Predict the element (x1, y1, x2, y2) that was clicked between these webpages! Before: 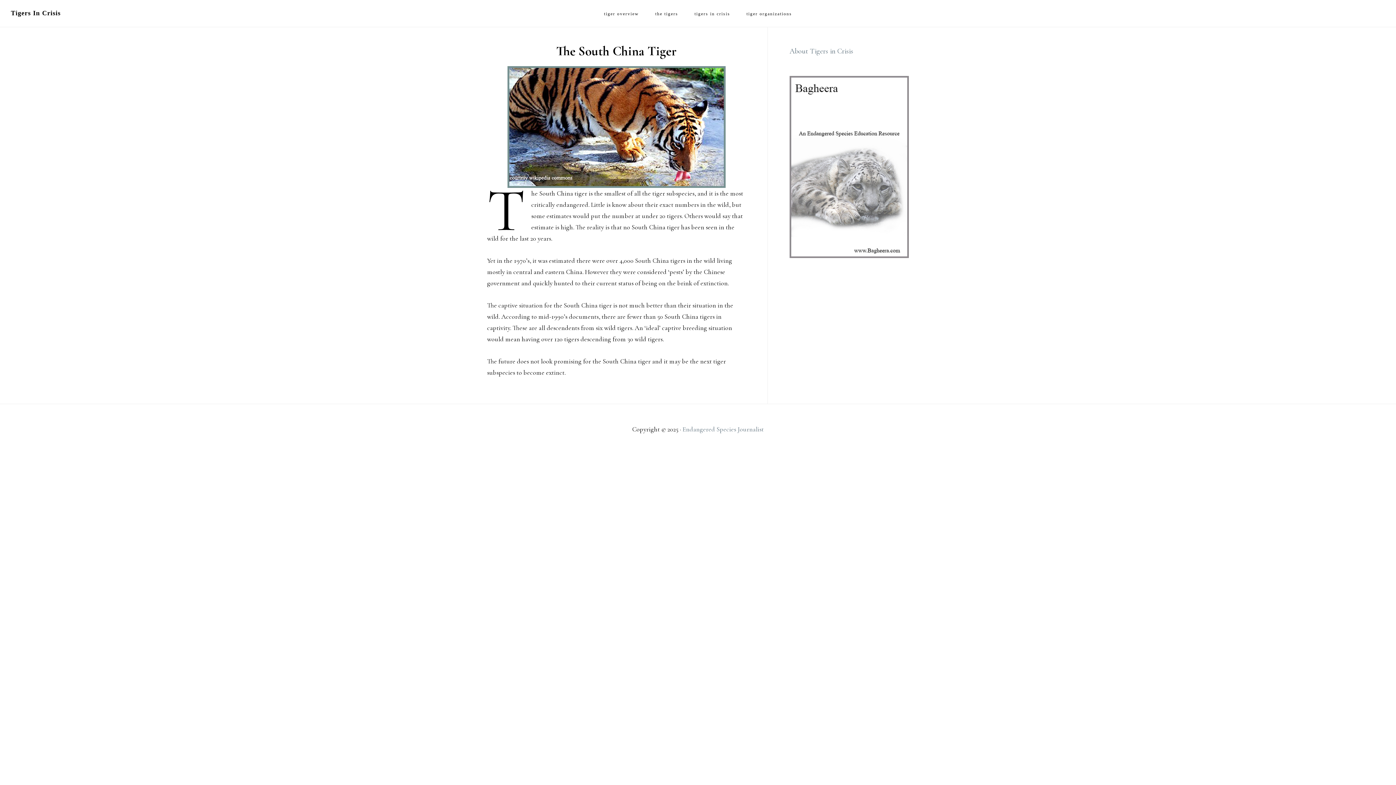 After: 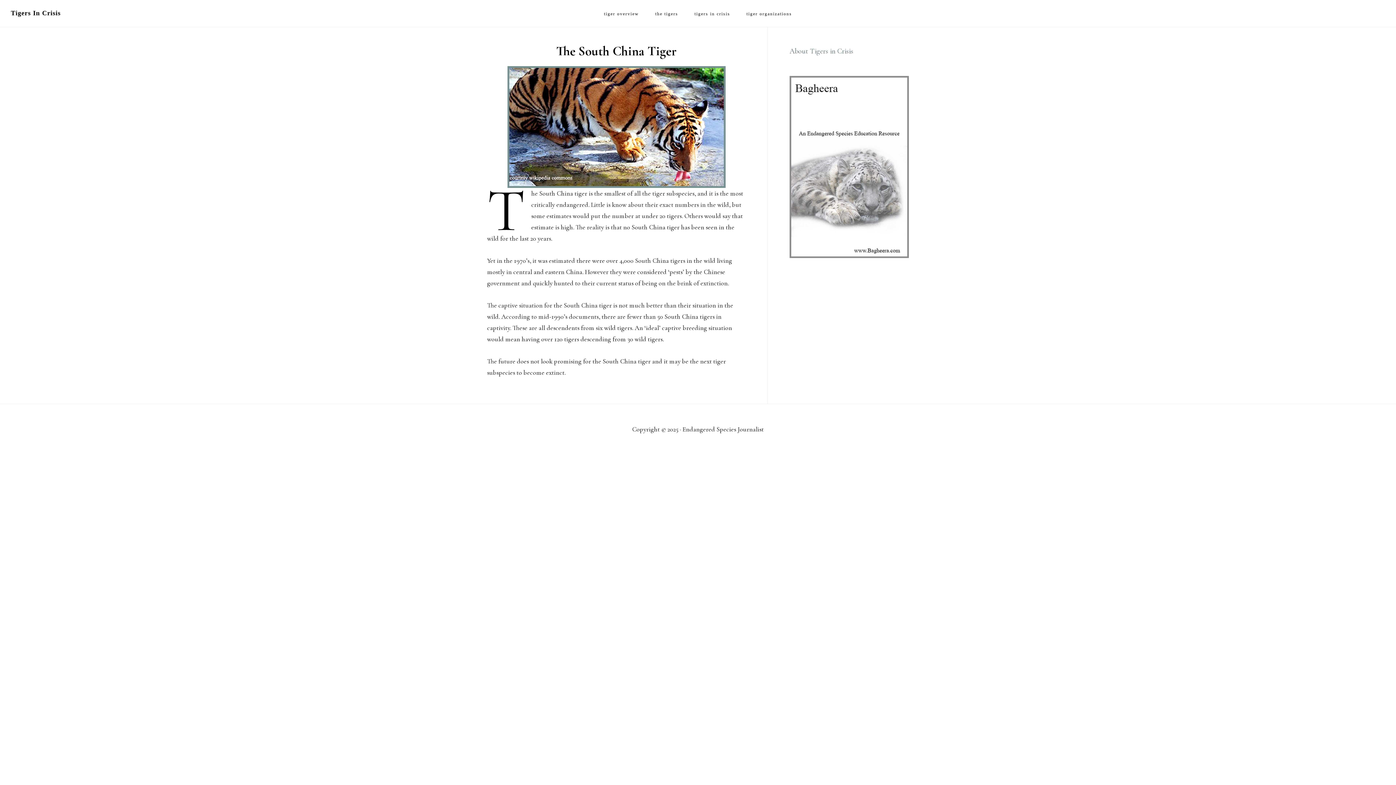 Action: bbox: (682, 425, 764, 433) label: Endangered Species Journalist